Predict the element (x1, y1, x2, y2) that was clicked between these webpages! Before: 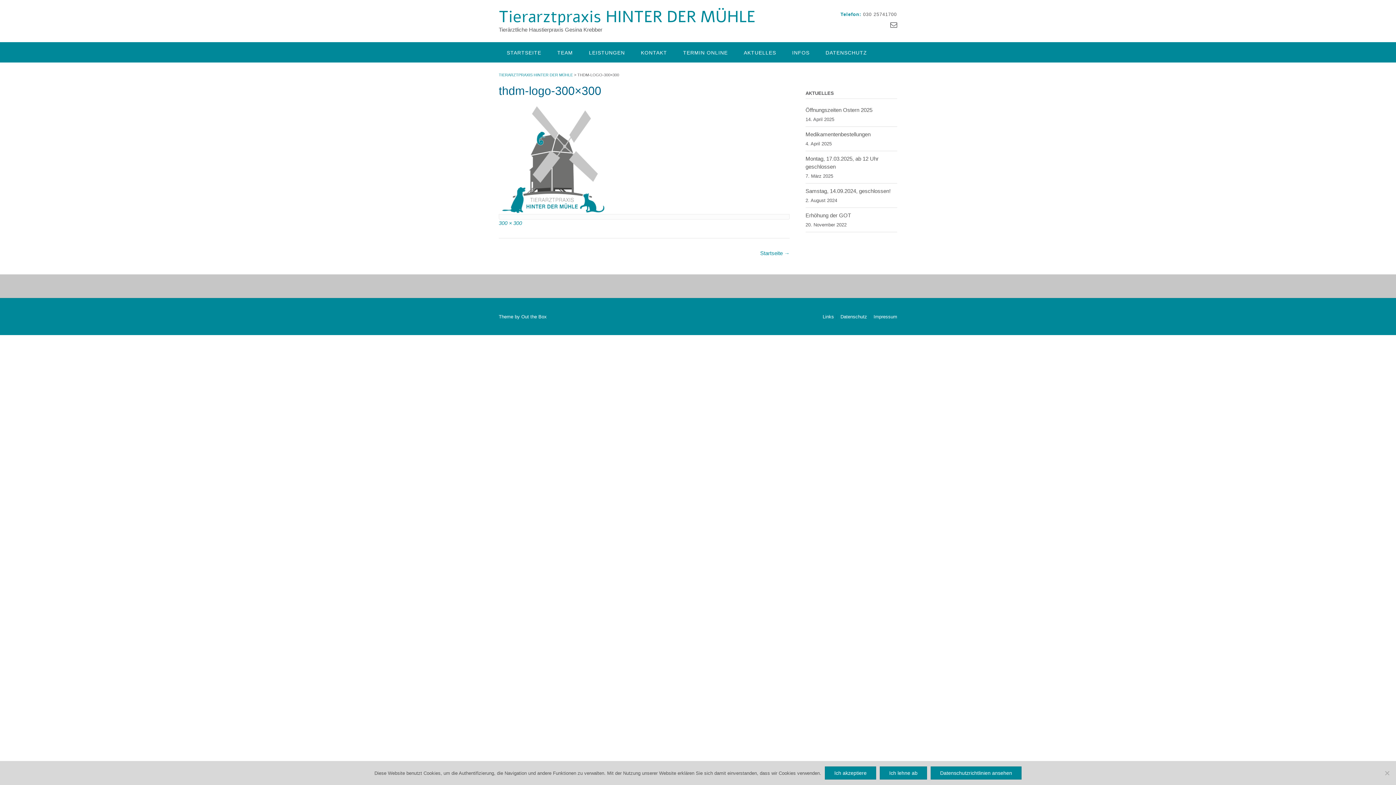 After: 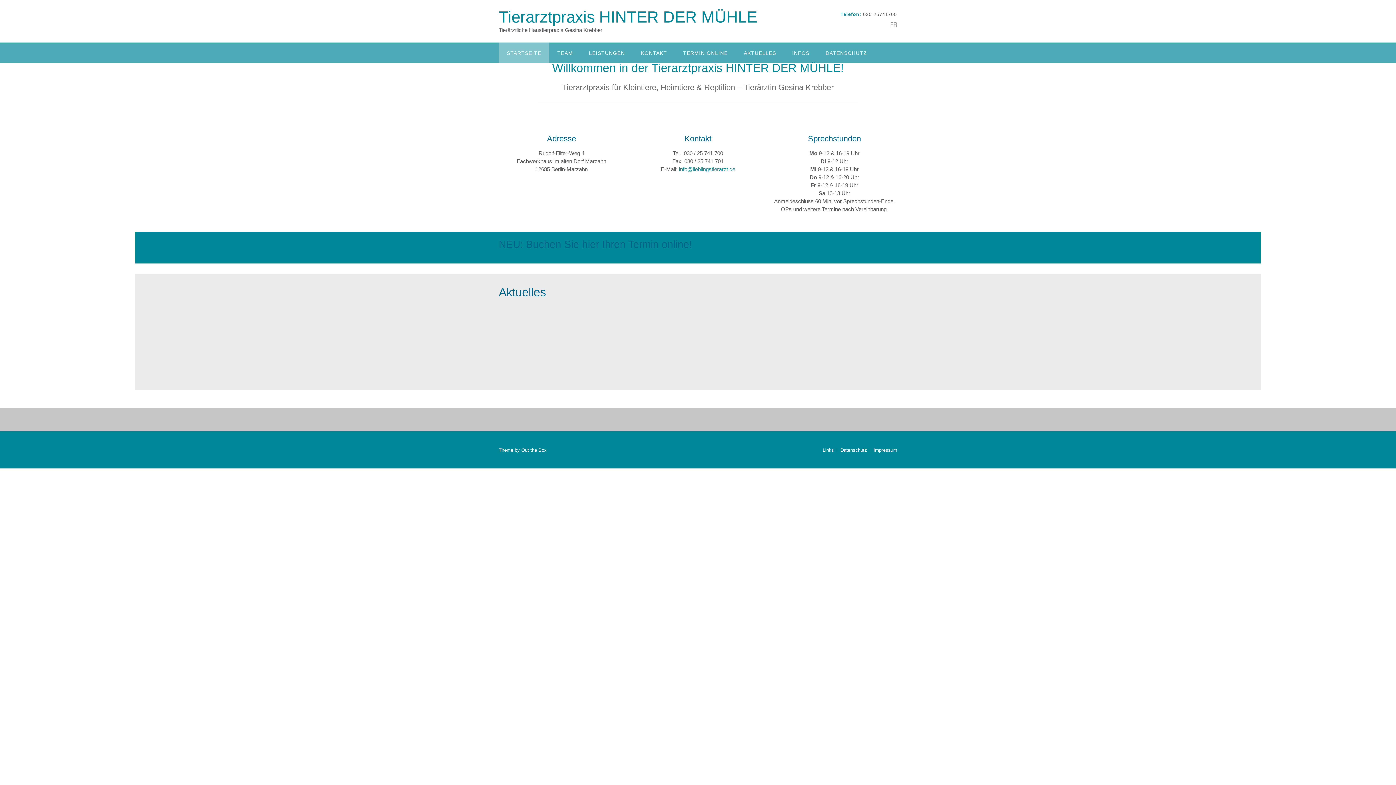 Action: label: Tierarztpraxis HINTER DER MÜHLE bbox: (498, 6, 755, 28)